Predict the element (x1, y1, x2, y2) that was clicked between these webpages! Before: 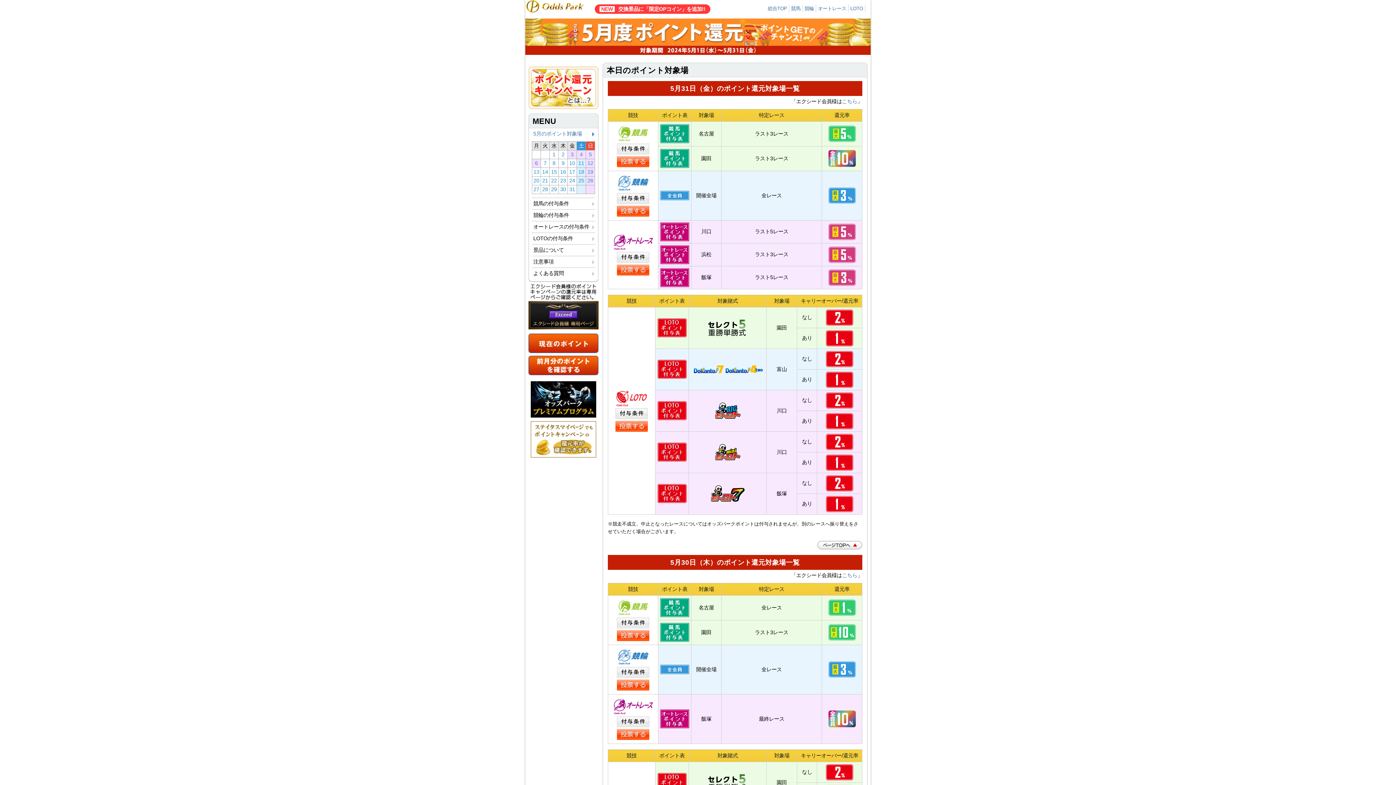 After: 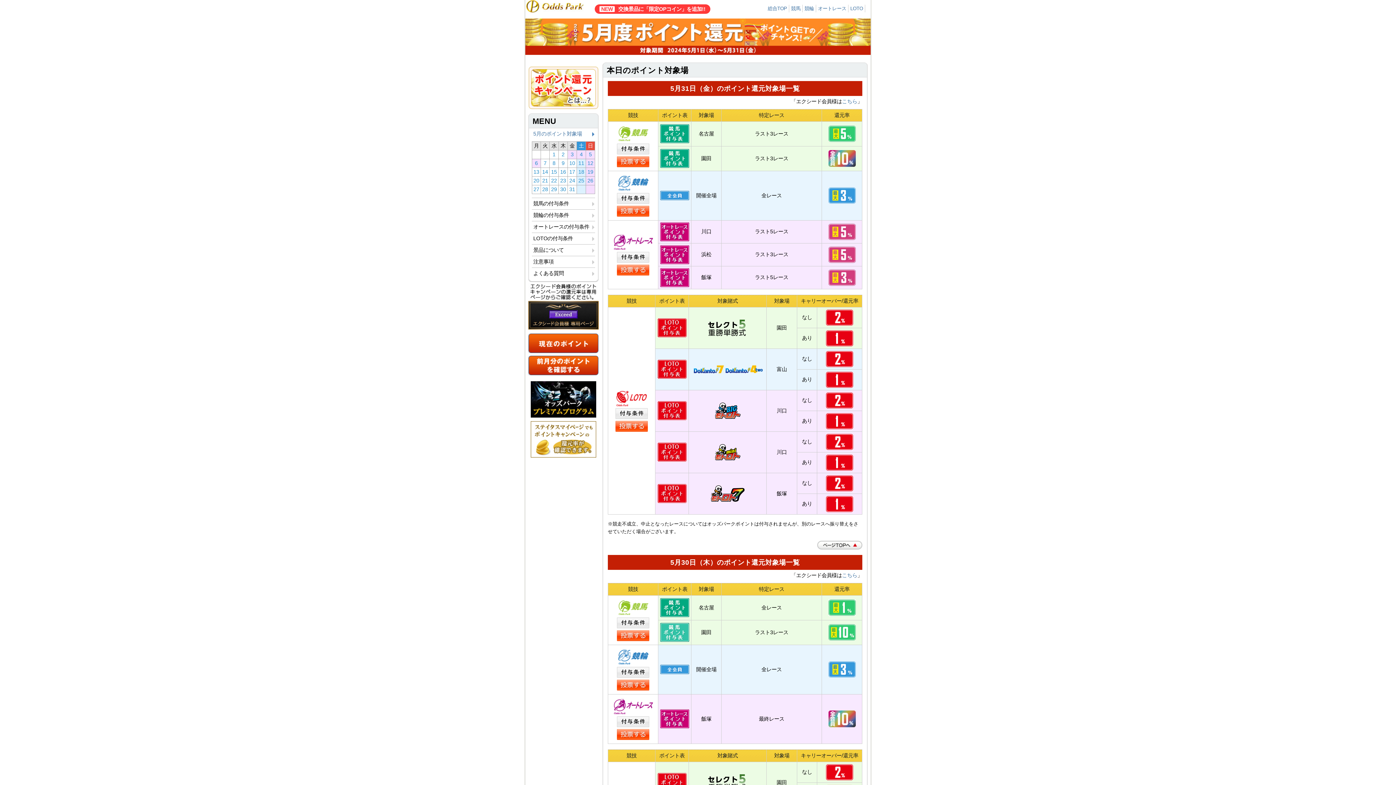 Action: bbox: (660, 623, 689, 642)